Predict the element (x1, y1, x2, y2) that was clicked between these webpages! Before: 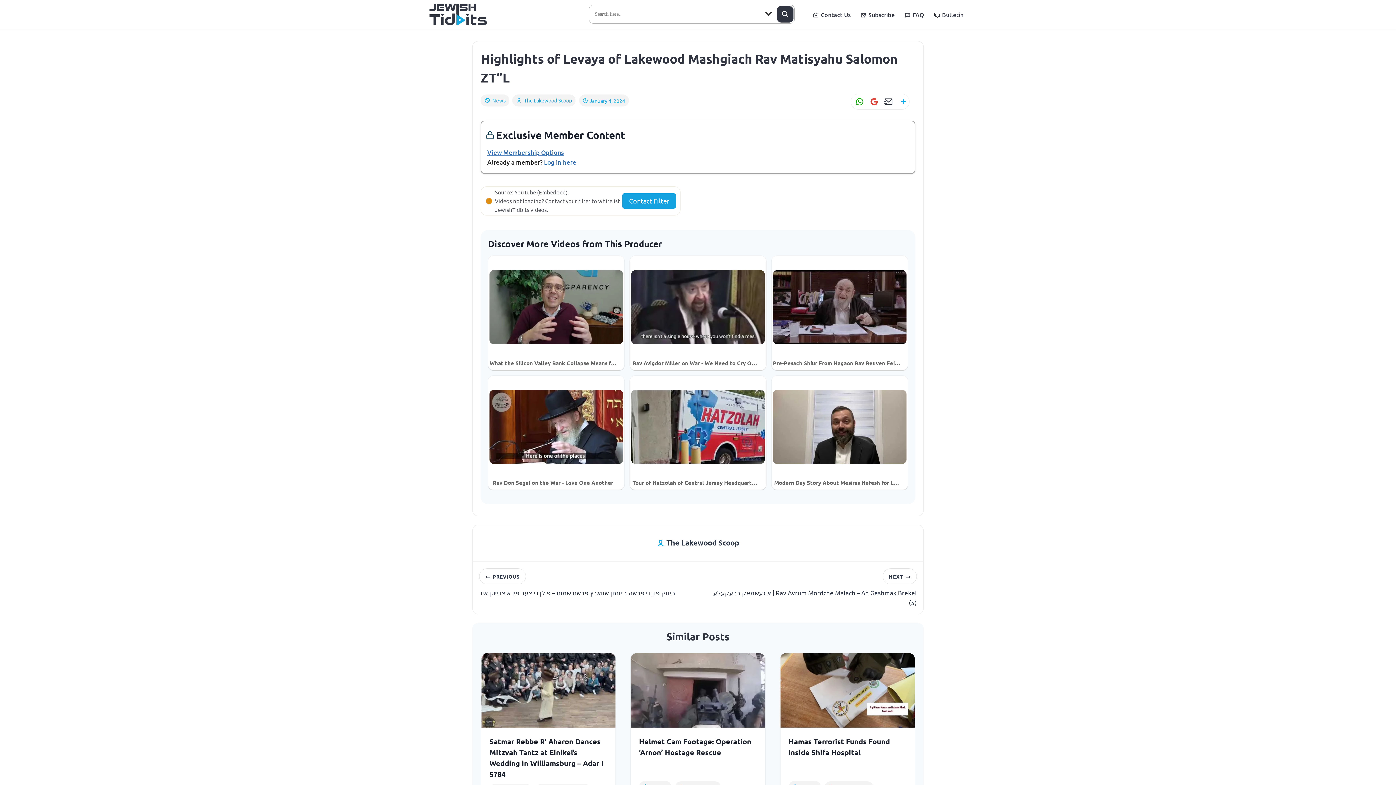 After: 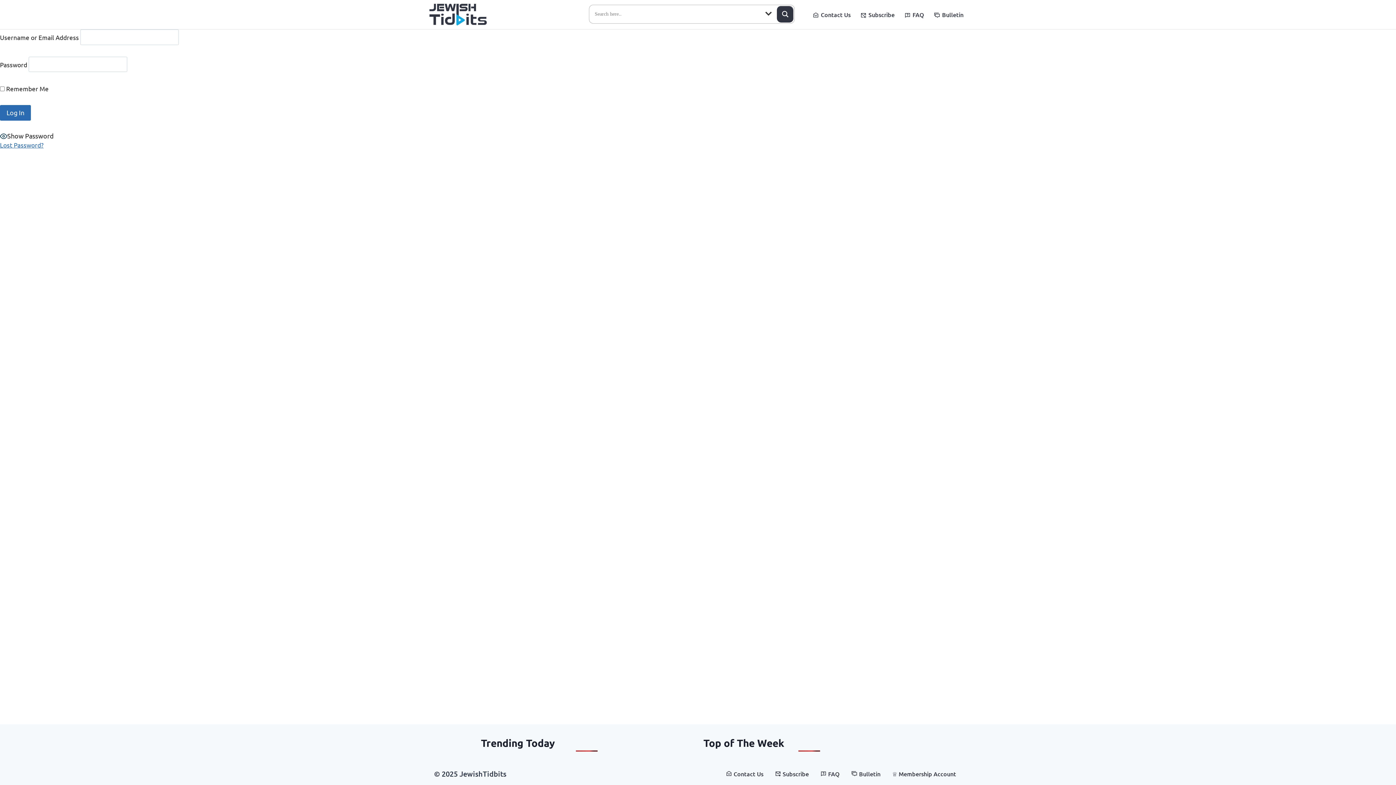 Action: label: Log in here bbox: (544, 158, 576, 166)